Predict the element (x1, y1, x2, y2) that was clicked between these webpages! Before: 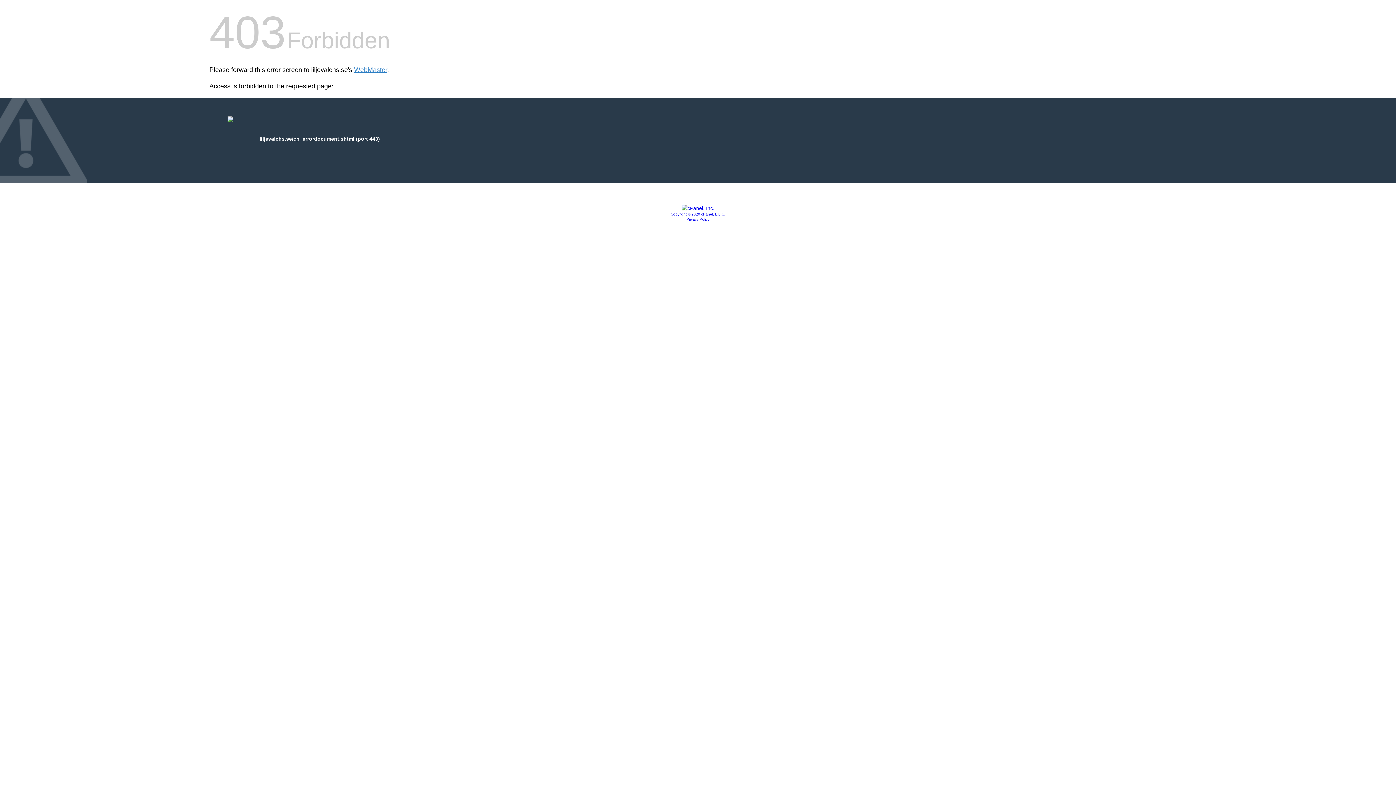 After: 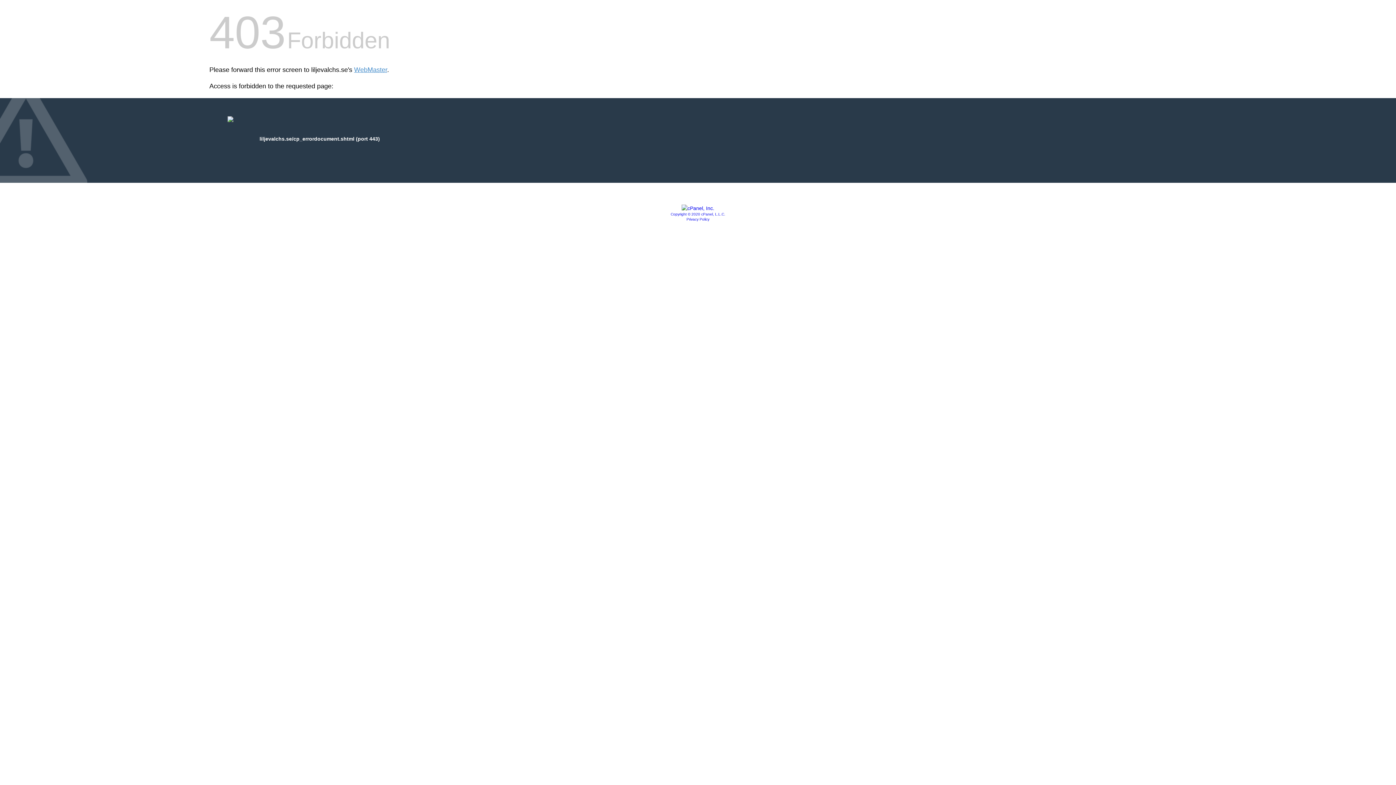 Action: bbox: (681, 205, 714, 211)